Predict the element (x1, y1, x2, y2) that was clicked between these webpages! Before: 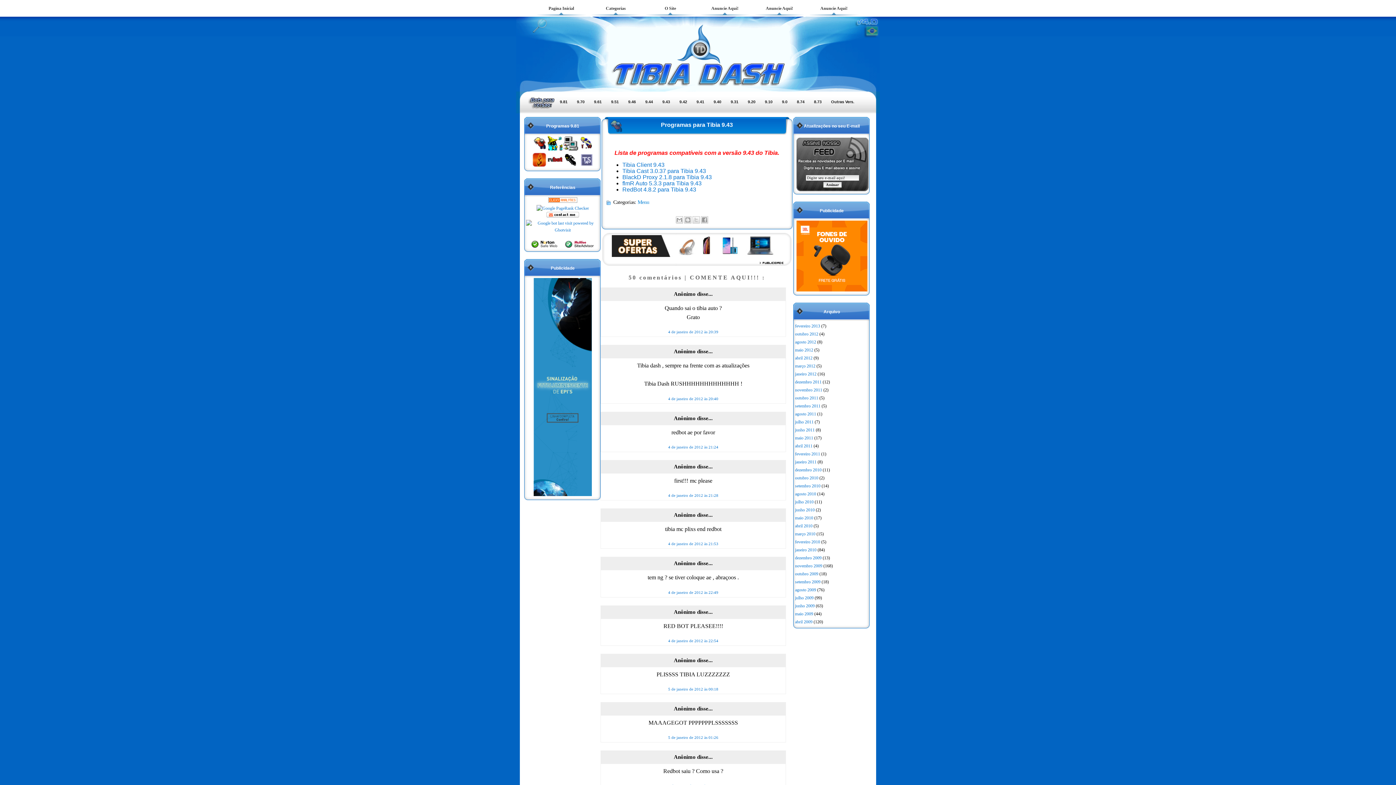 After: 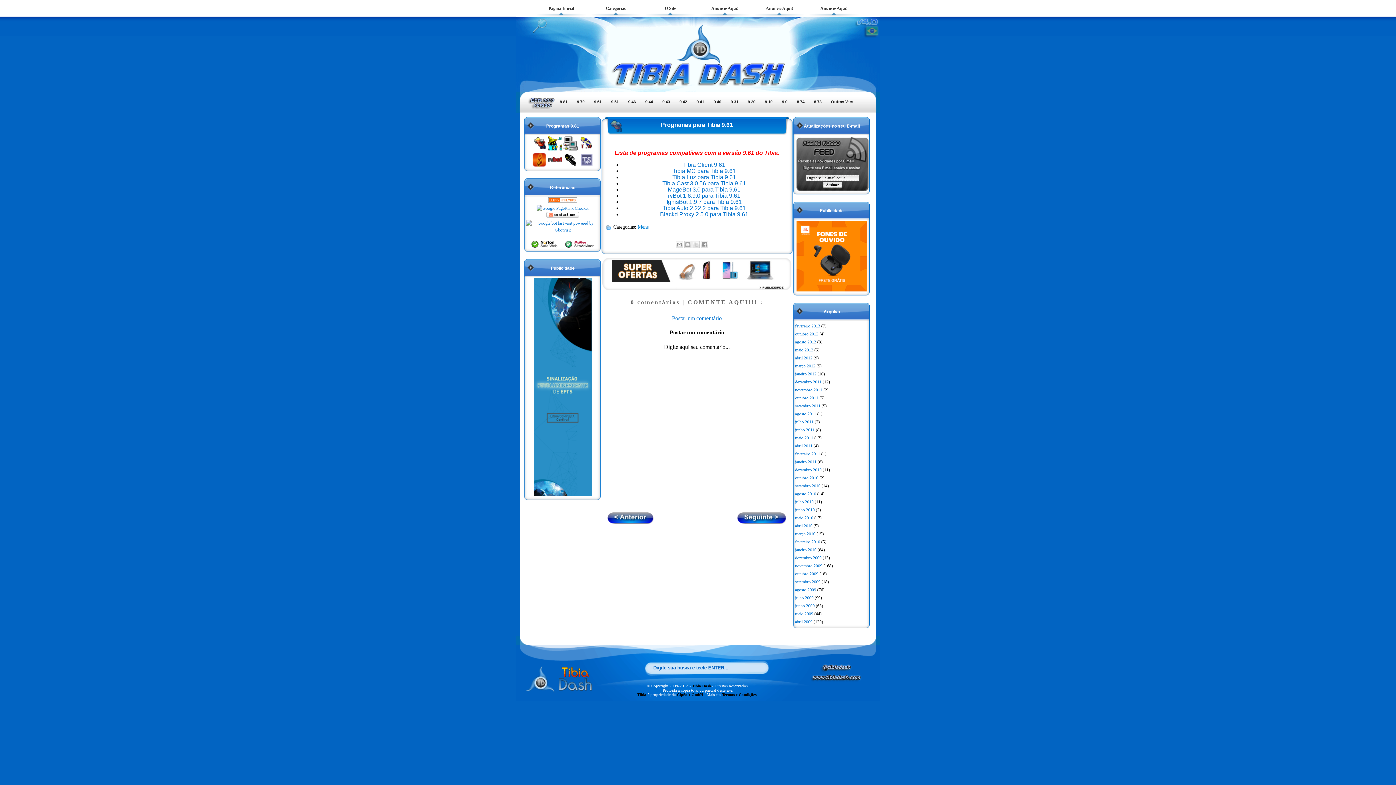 Action: label: 9.61 bbox: (588, 96, 605, 107)